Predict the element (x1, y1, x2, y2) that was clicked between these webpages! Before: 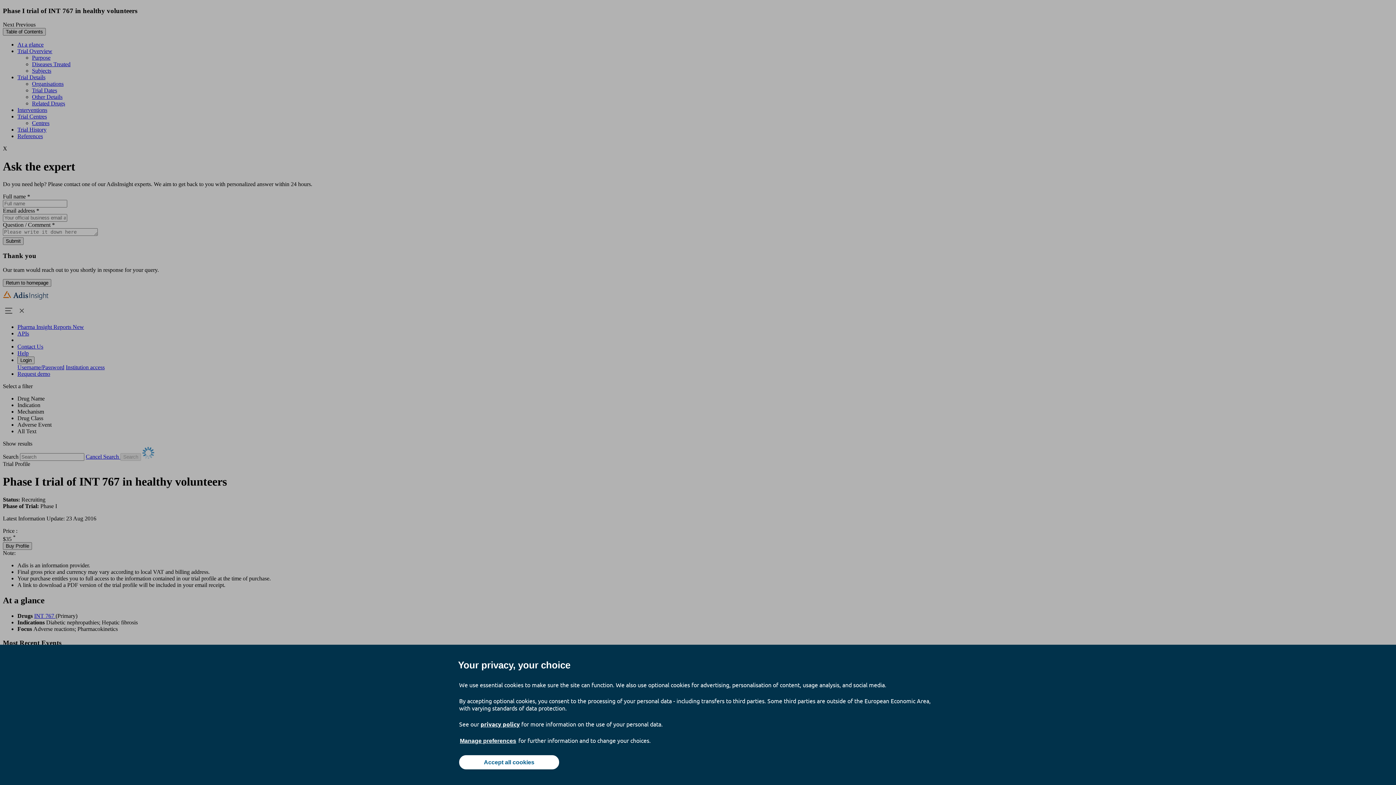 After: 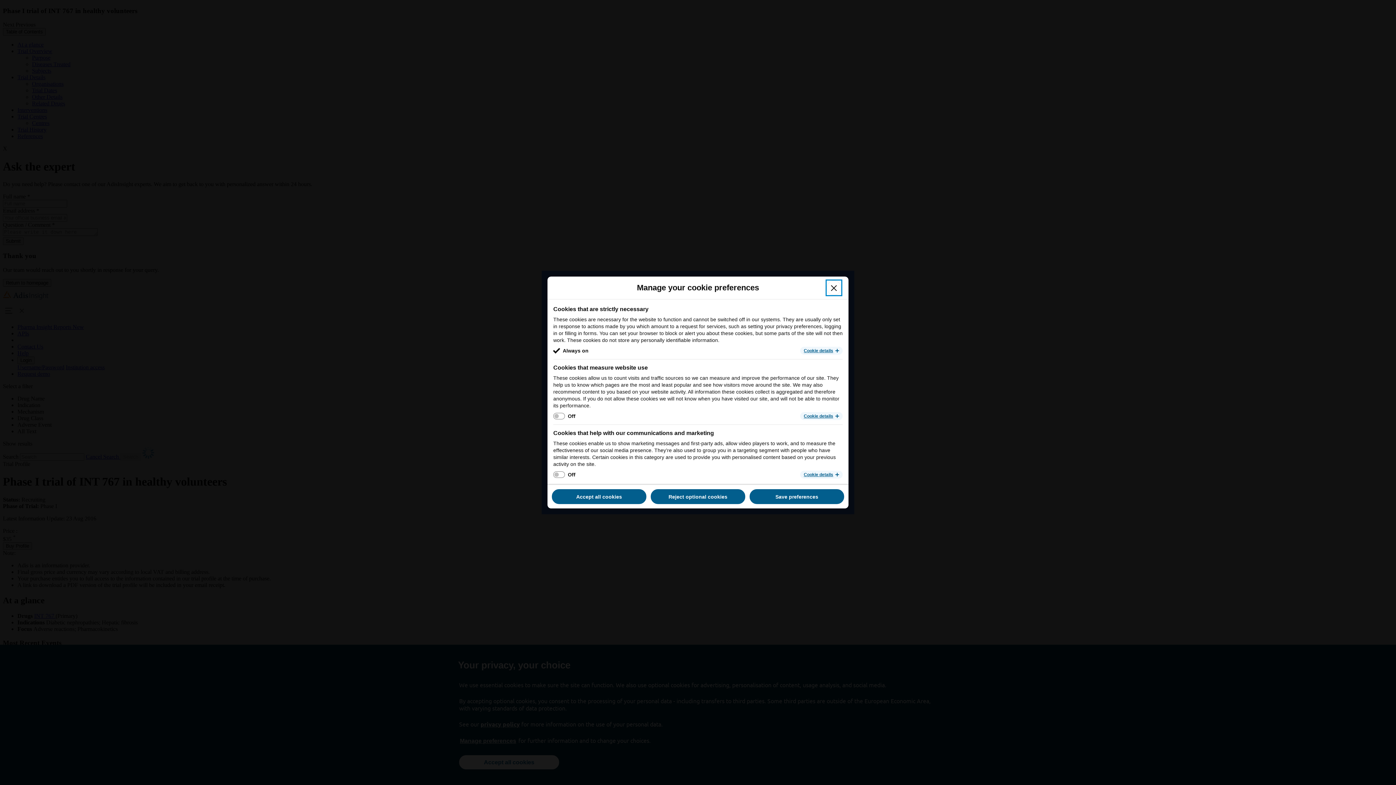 Action: label: Manage preferences bbox: (459, 737, 517, 745)